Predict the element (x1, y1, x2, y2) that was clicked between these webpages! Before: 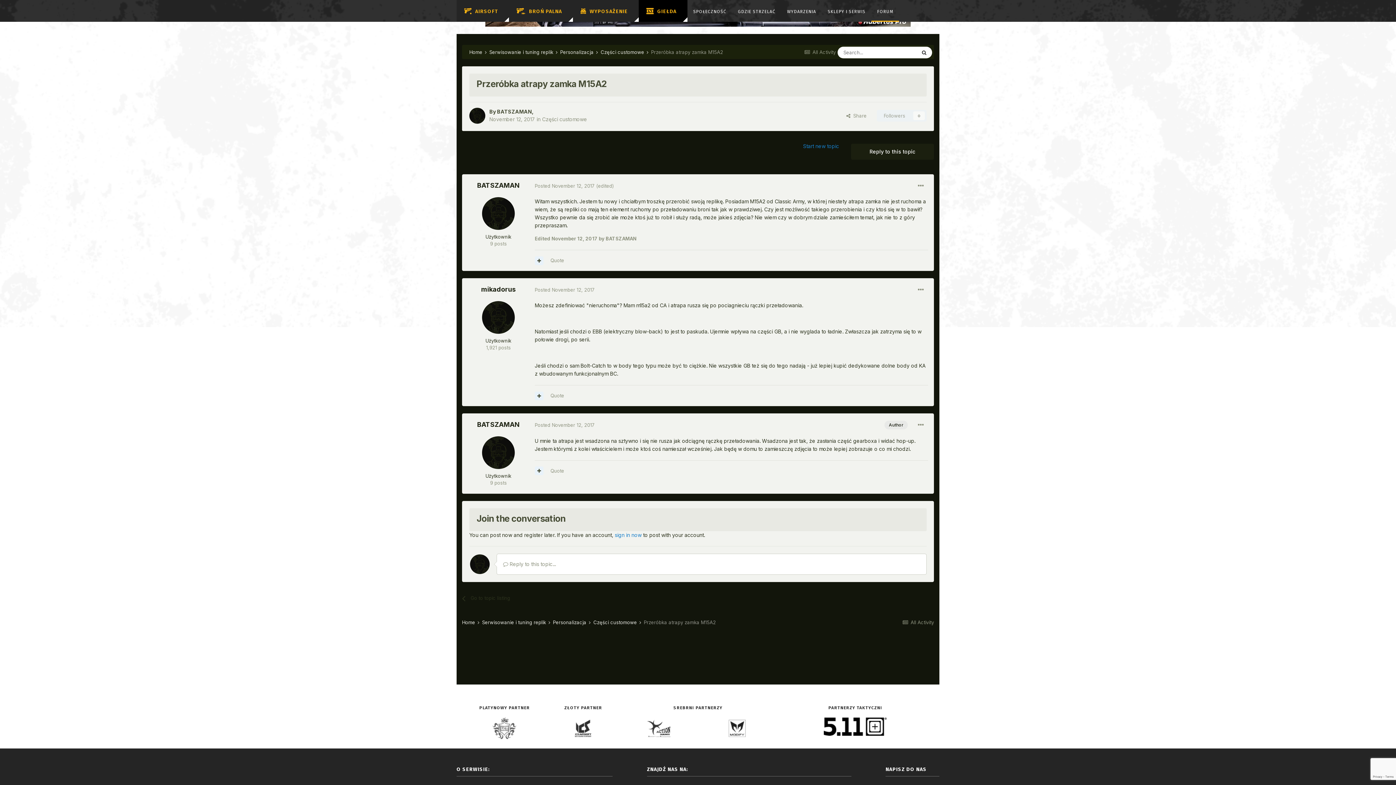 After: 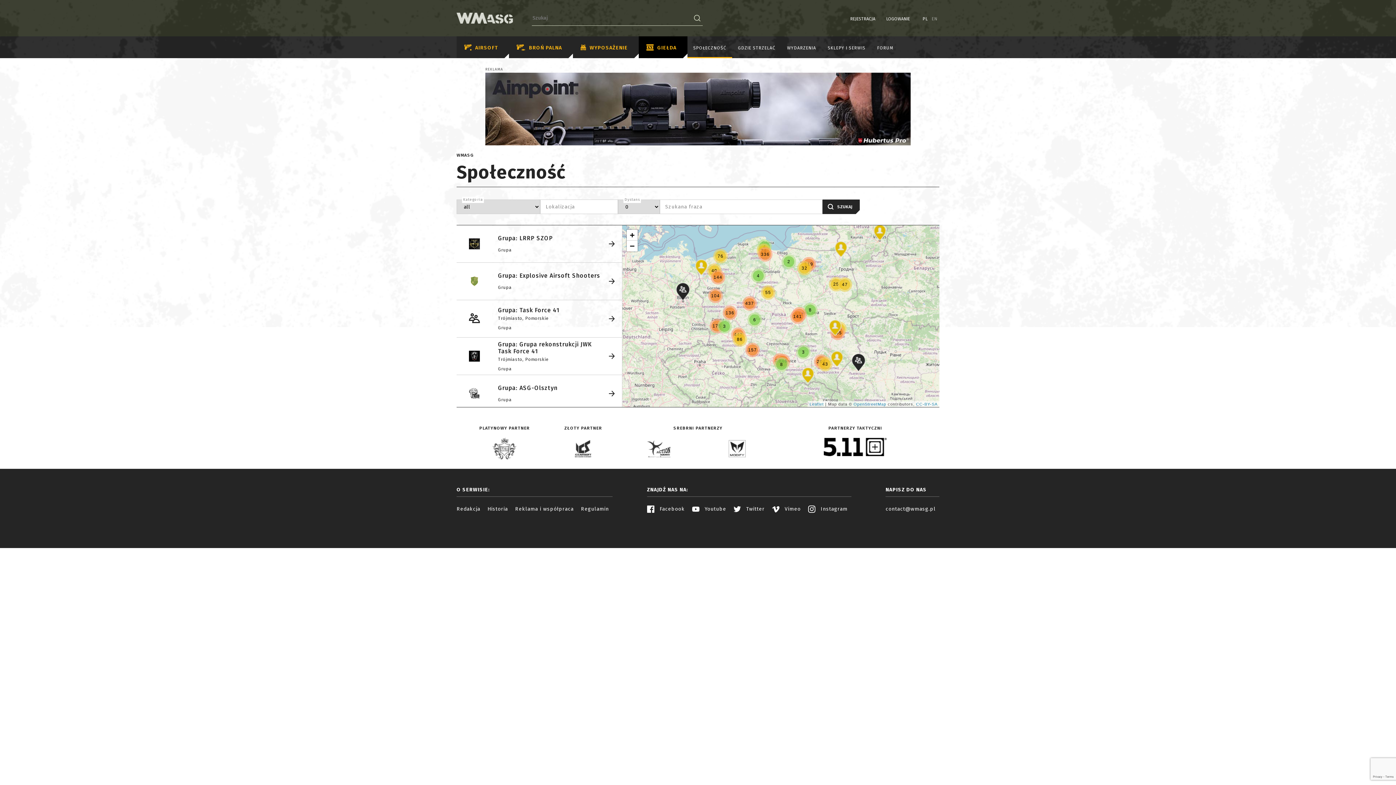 Action: bbox: (687, 0, 732, 21) label: SPOŁECZNOŚĆ